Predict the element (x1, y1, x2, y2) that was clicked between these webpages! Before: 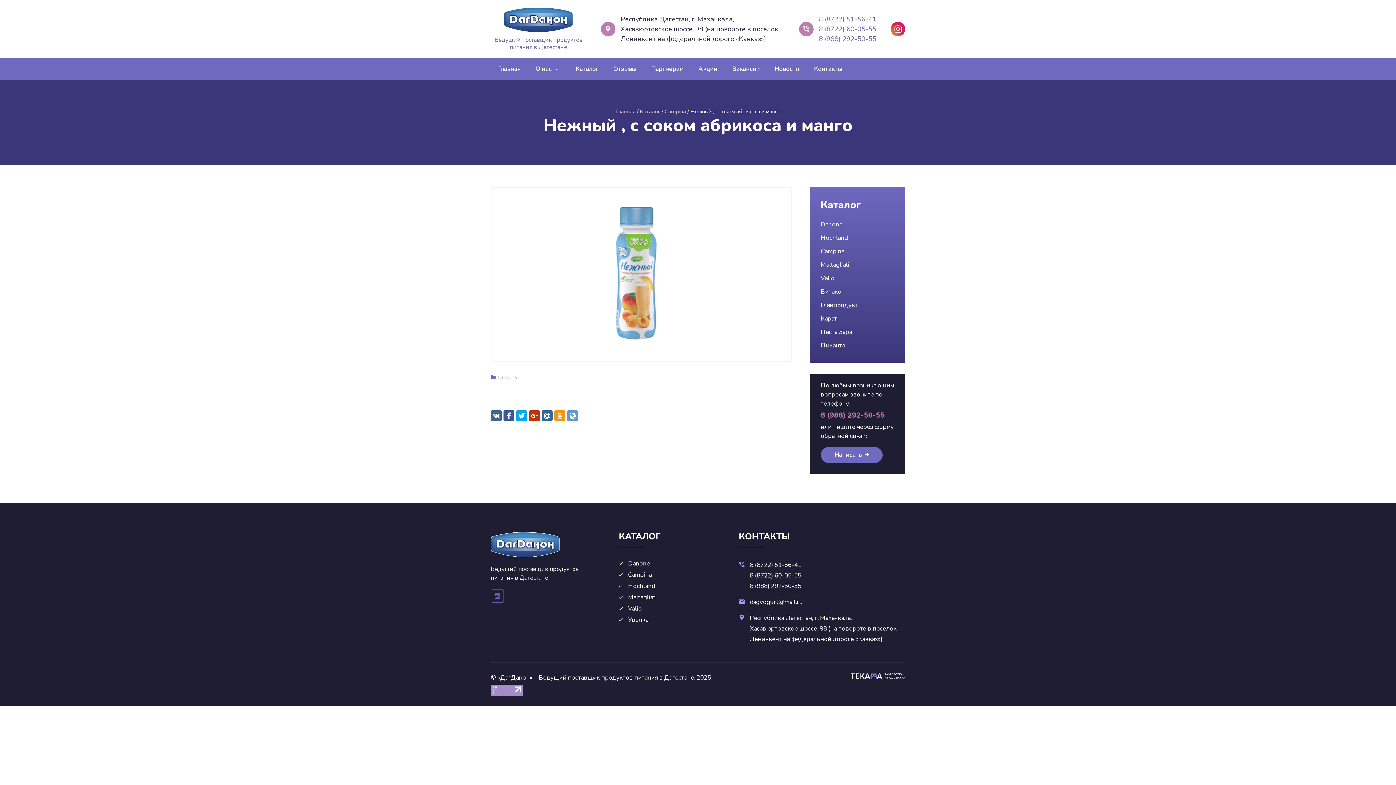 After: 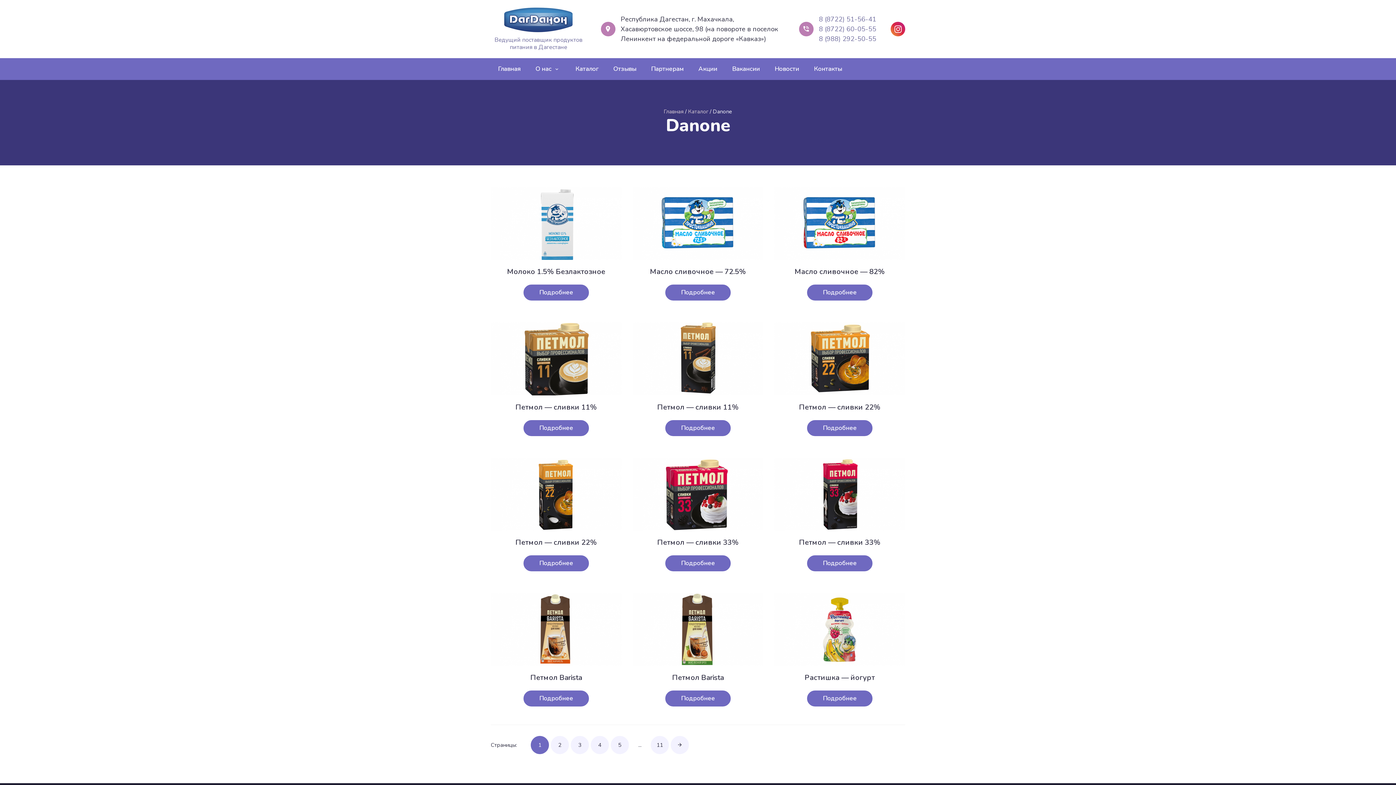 Action: label: Danone bbox: (810, 218, 905, 231)